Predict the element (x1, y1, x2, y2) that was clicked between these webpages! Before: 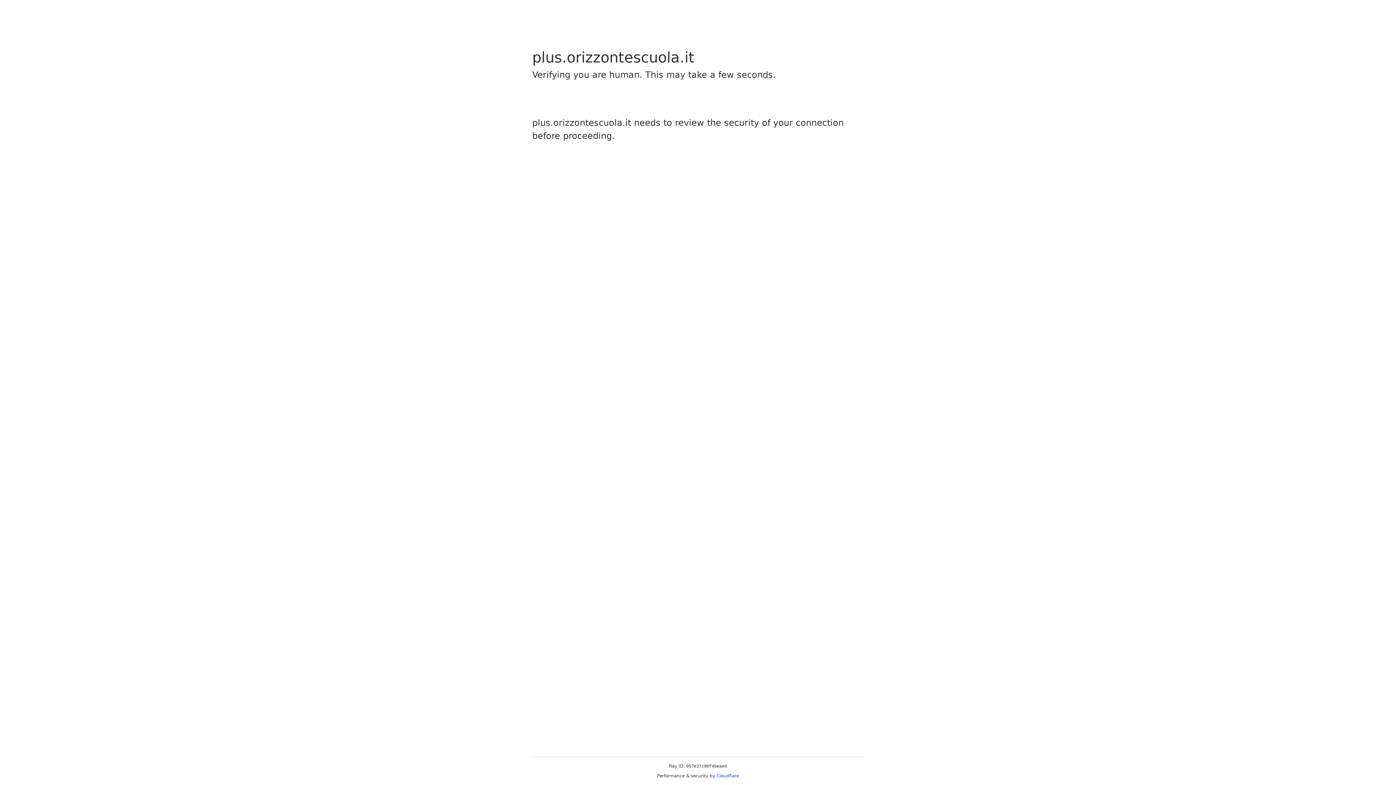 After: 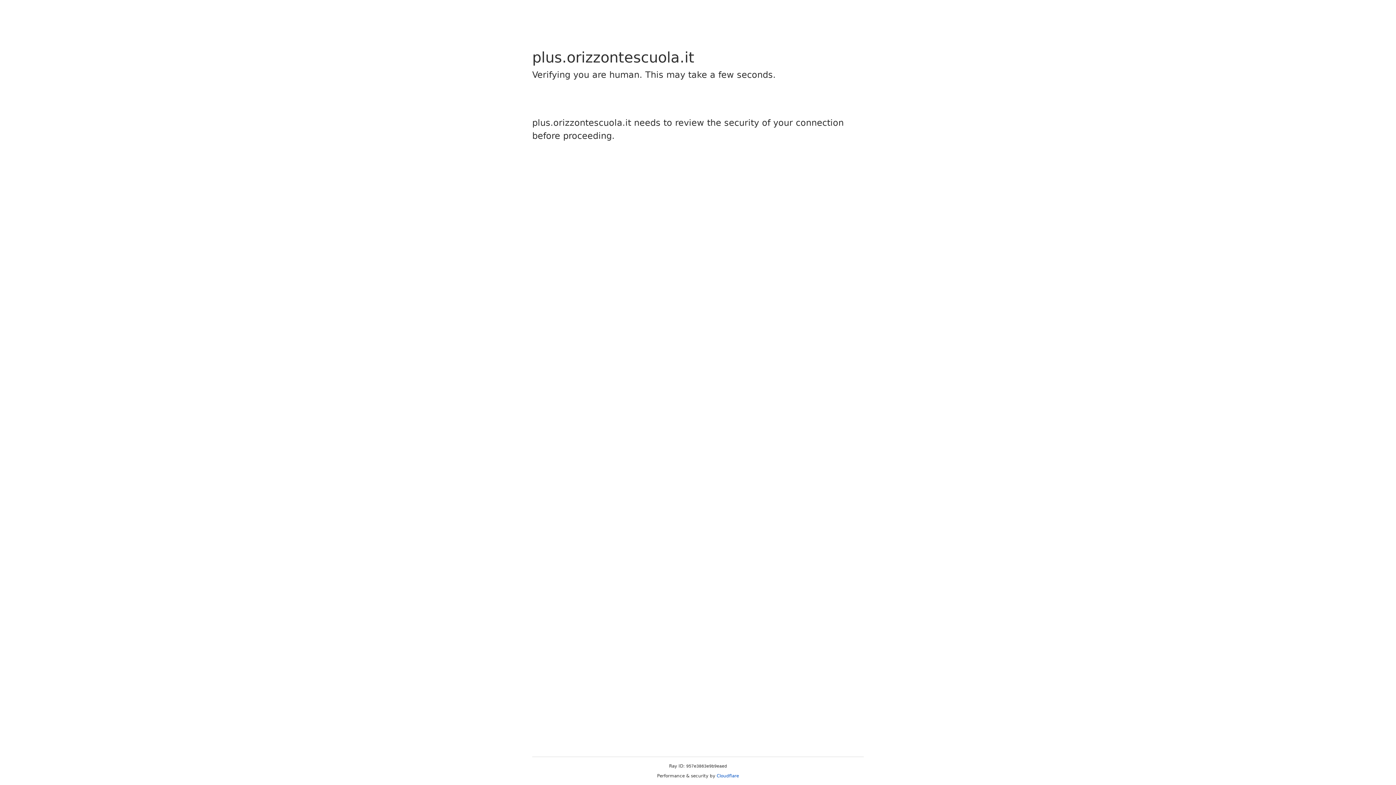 Action: bbox: (716, 773, 739, 778) label: Cloudflare